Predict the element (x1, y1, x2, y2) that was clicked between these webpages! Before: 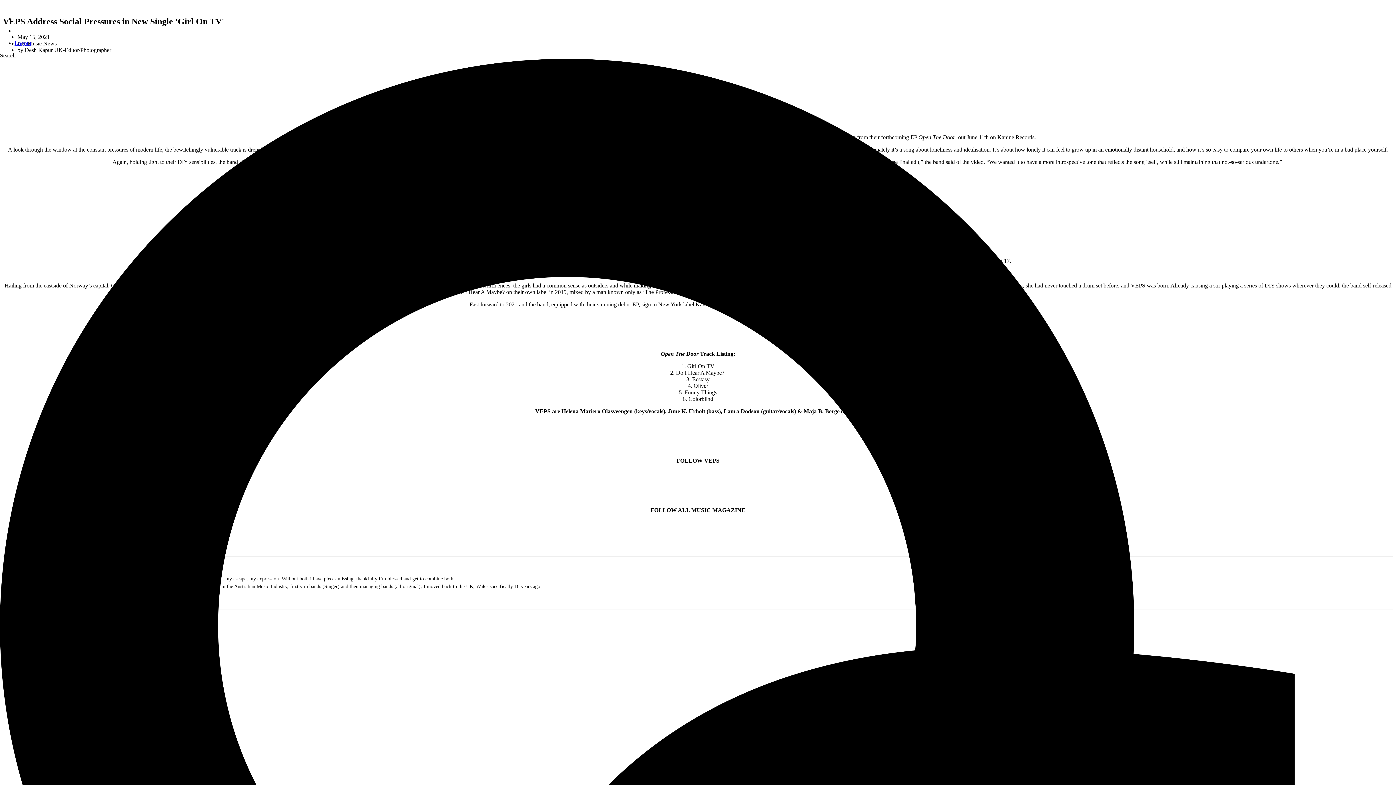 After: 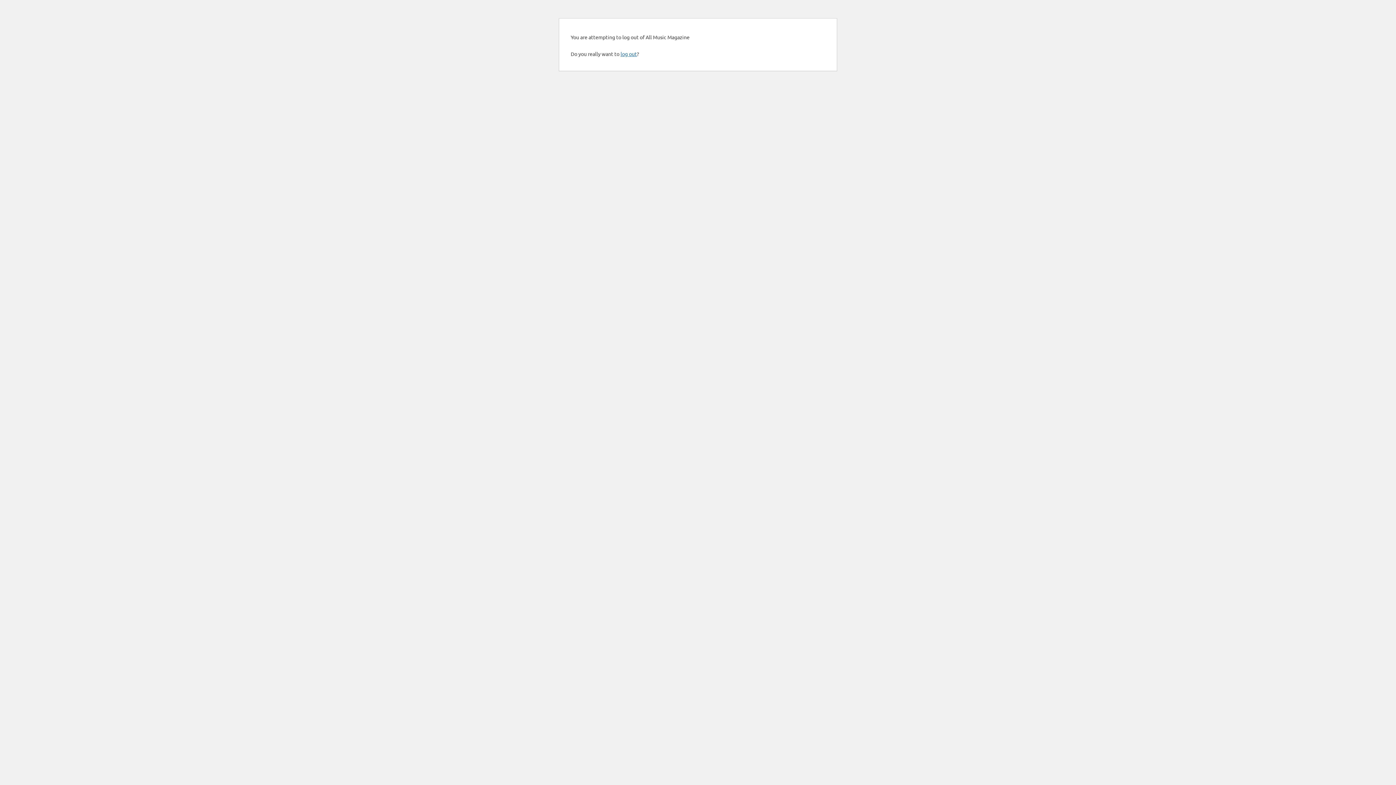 Action: label: Logout bbox: (14, 40, 31, 46)